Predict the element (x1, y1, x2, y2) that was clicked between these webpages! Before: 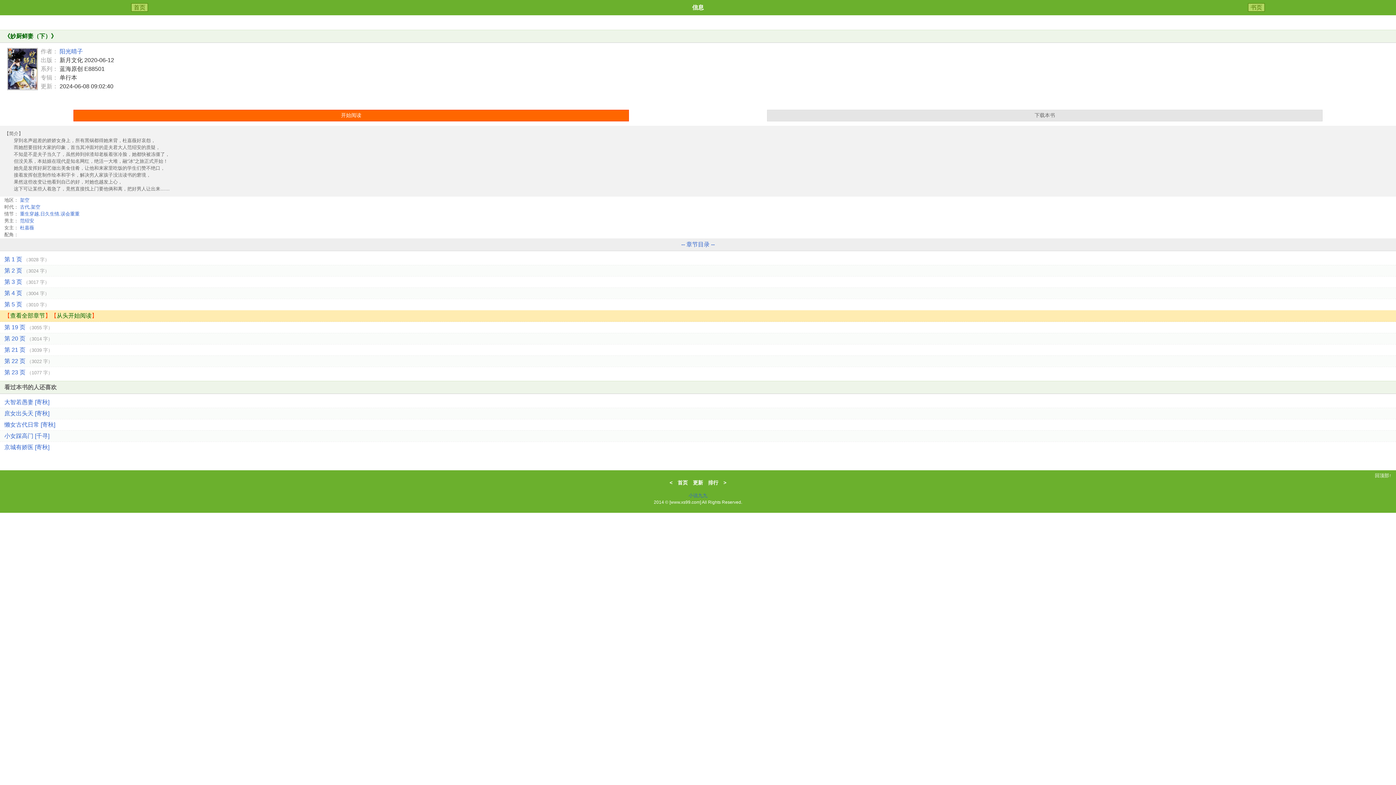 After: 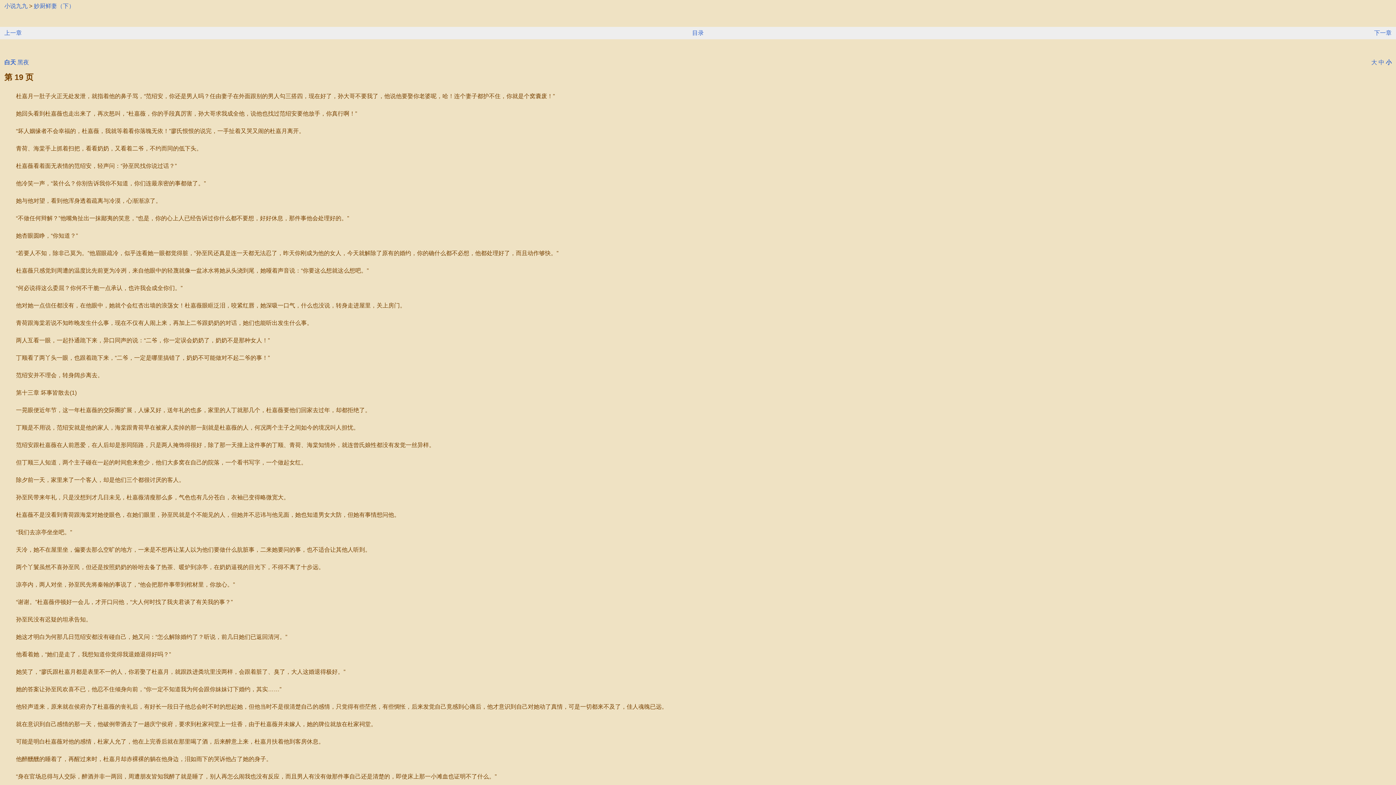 Action: bbox: (4, 323, 1392, 332) label: 第 19 页 （3055 字）